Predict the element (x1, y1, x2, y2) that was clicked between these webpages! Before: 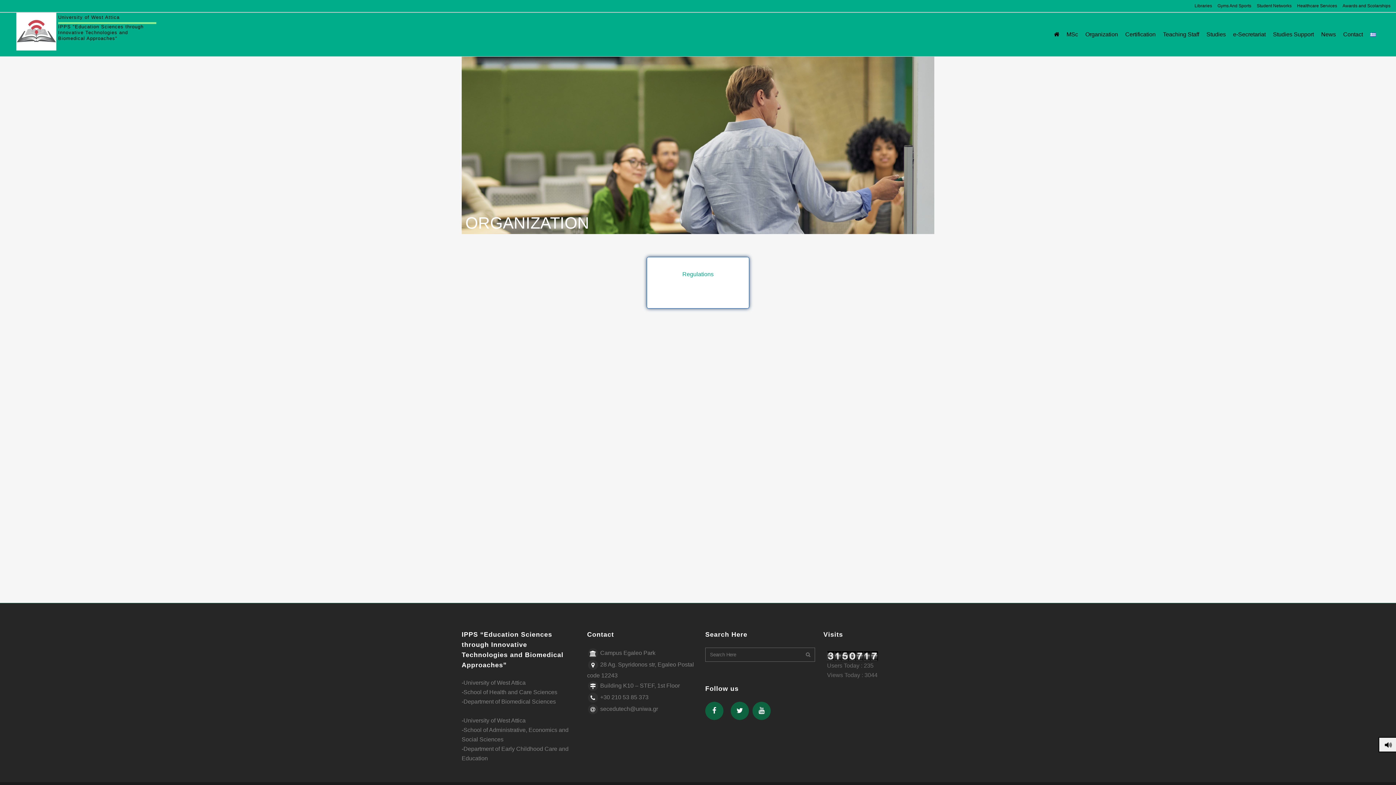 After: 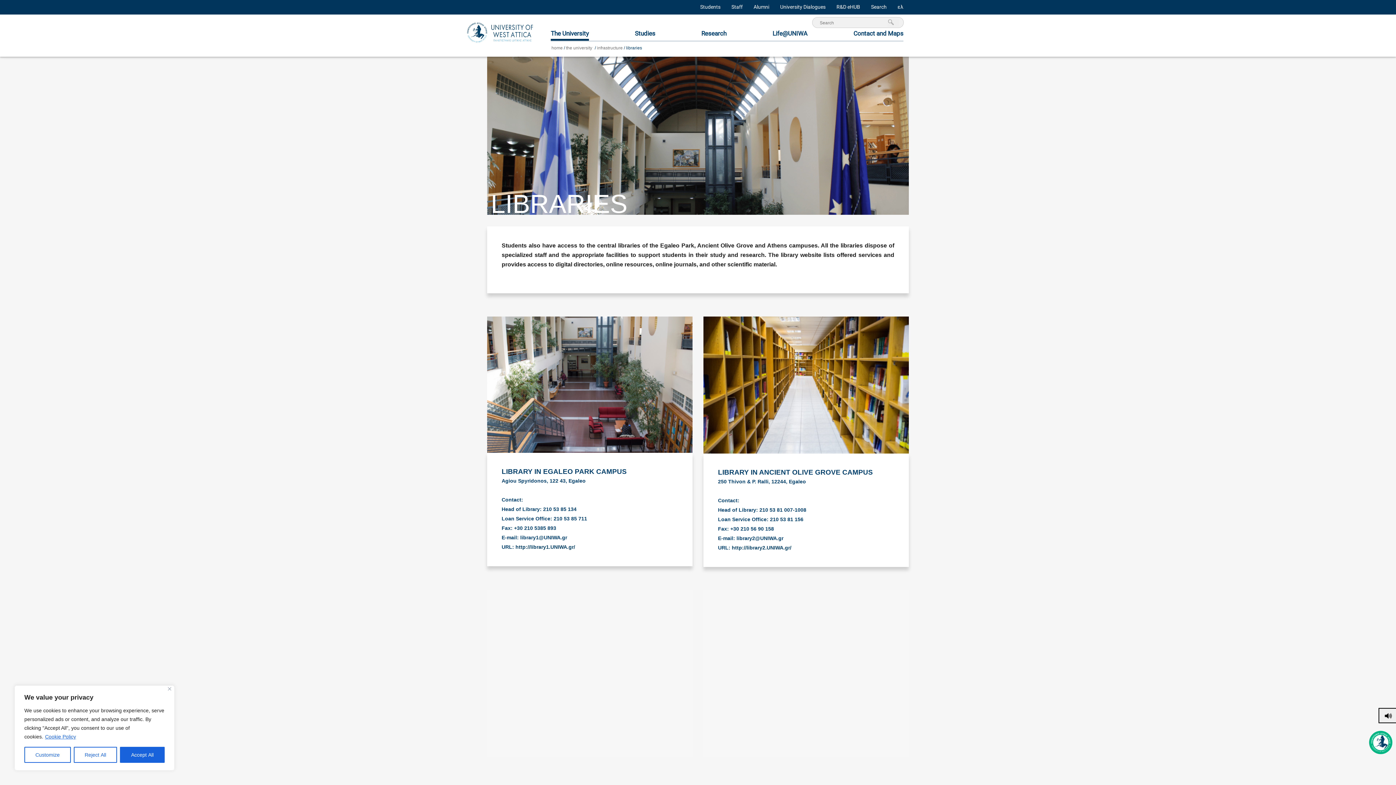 Action: label: Libraries bbox: (1189, 0, 1212, 12)